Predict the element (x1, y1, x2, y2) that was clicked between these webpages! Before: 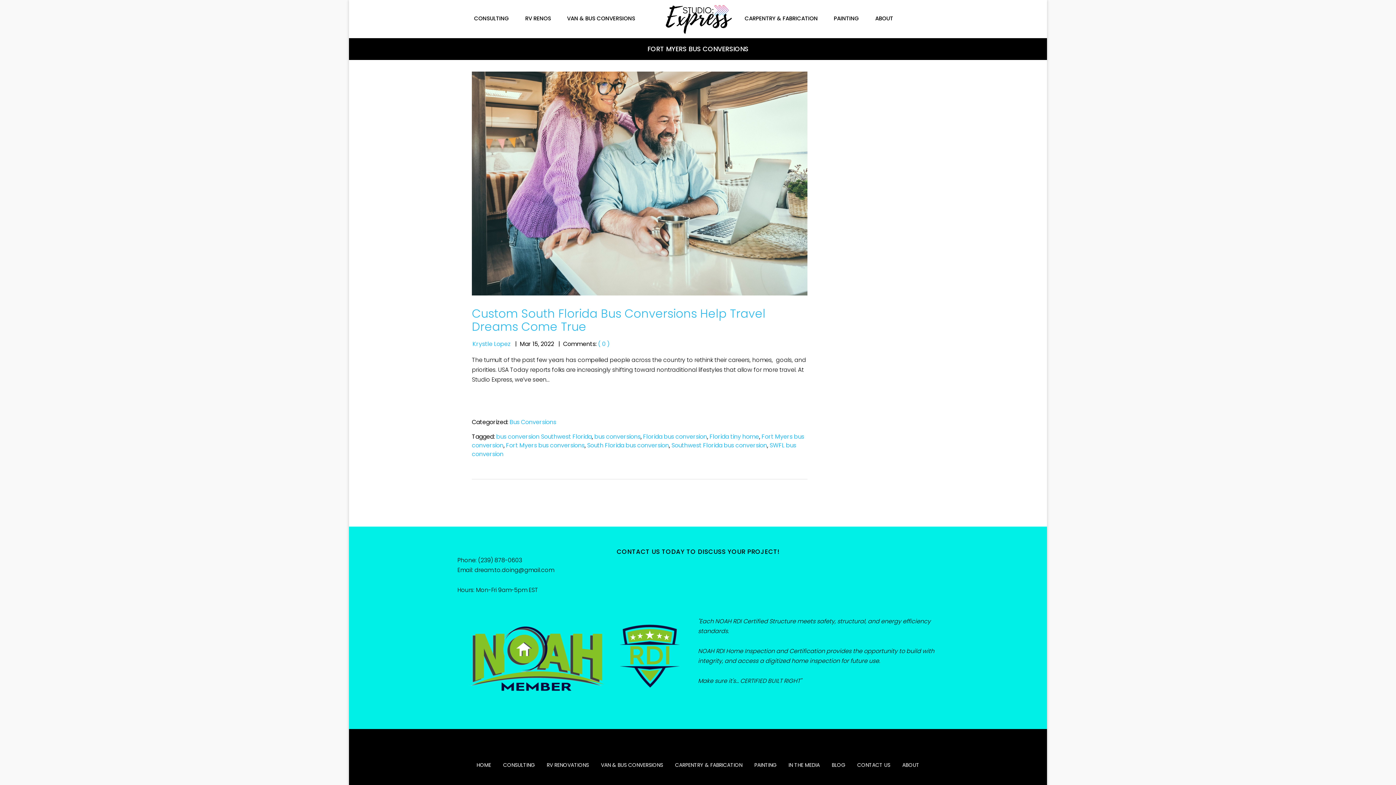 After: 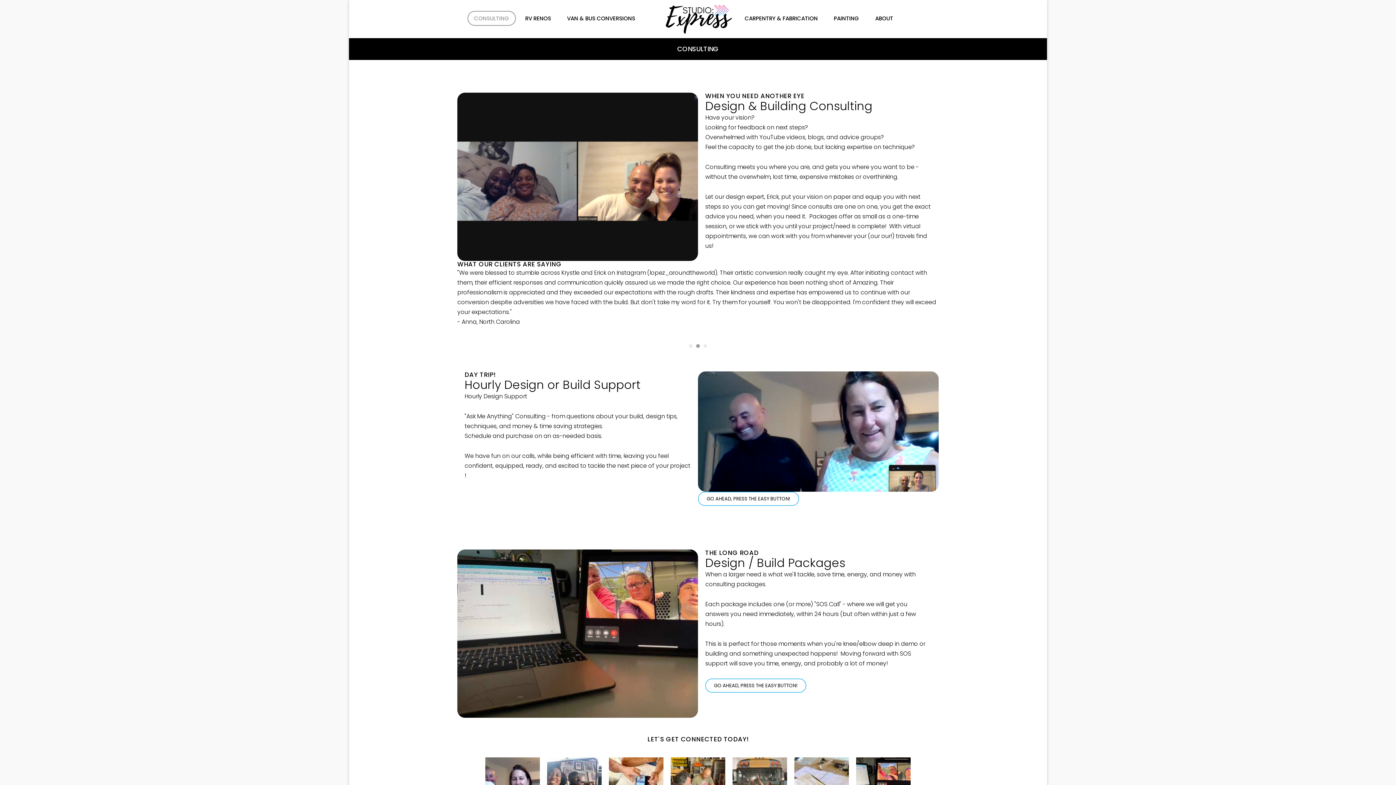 Action: bbox: (467, 10, 515, 25) label: CONSULTING